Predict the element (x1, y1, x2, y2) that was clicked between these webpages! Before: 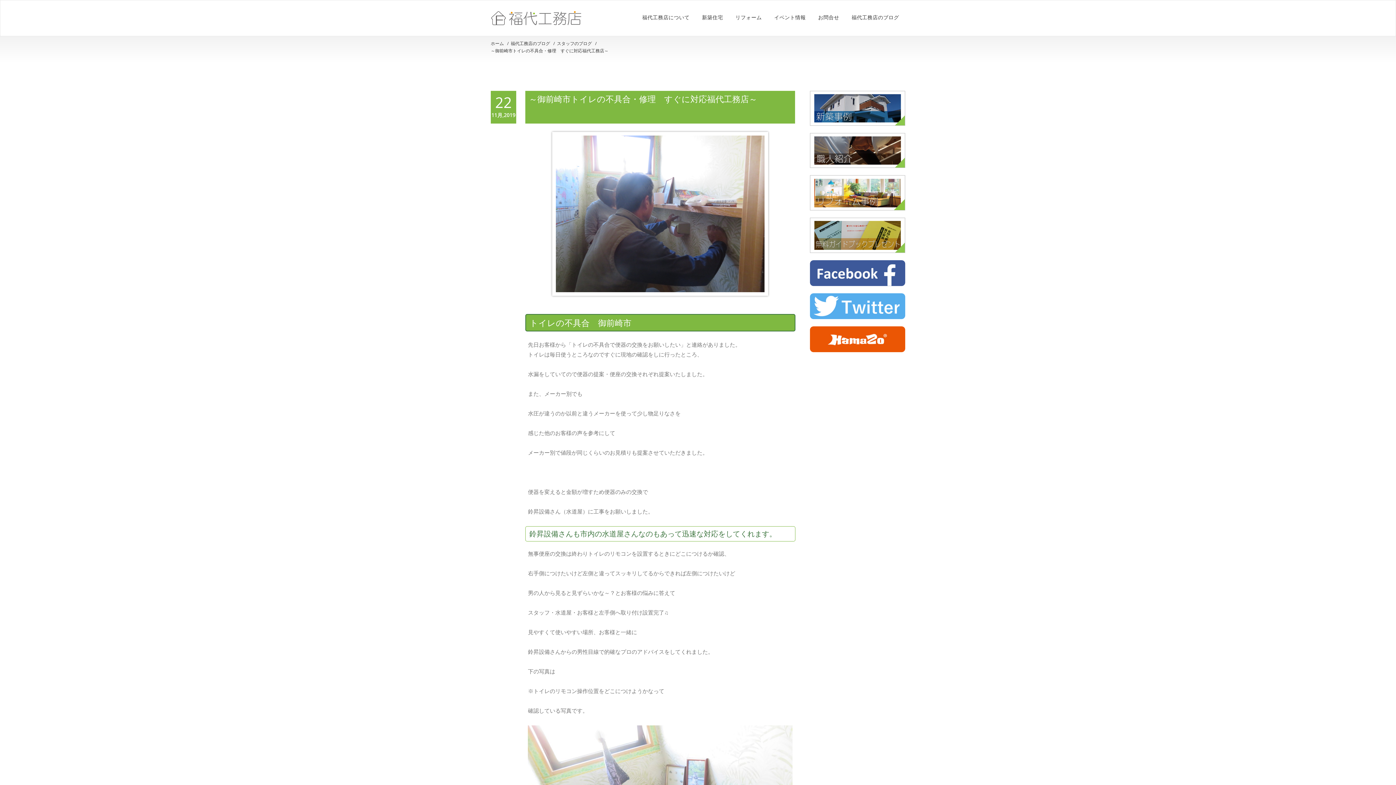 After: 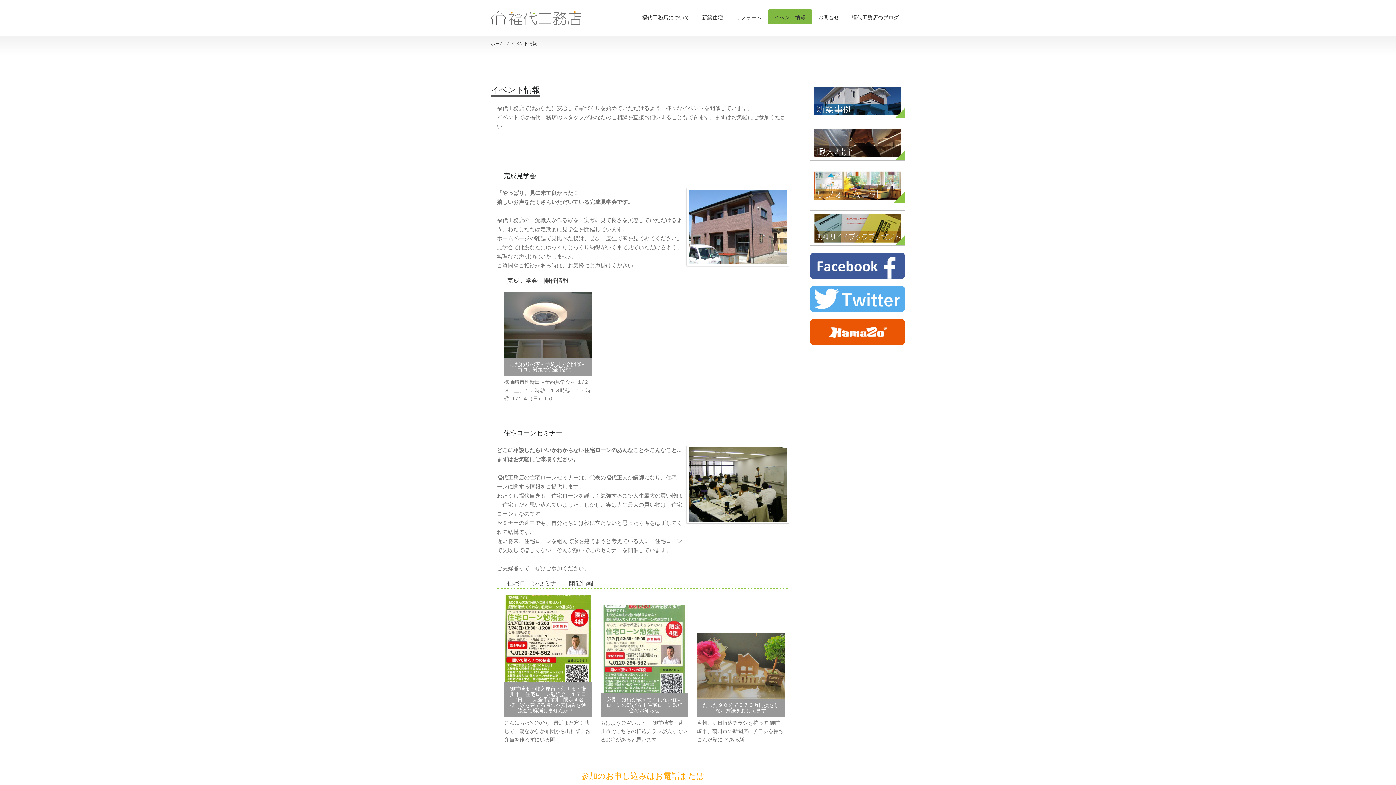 Action: label: イベント情報 bbox: (768, 9, 812, 24)